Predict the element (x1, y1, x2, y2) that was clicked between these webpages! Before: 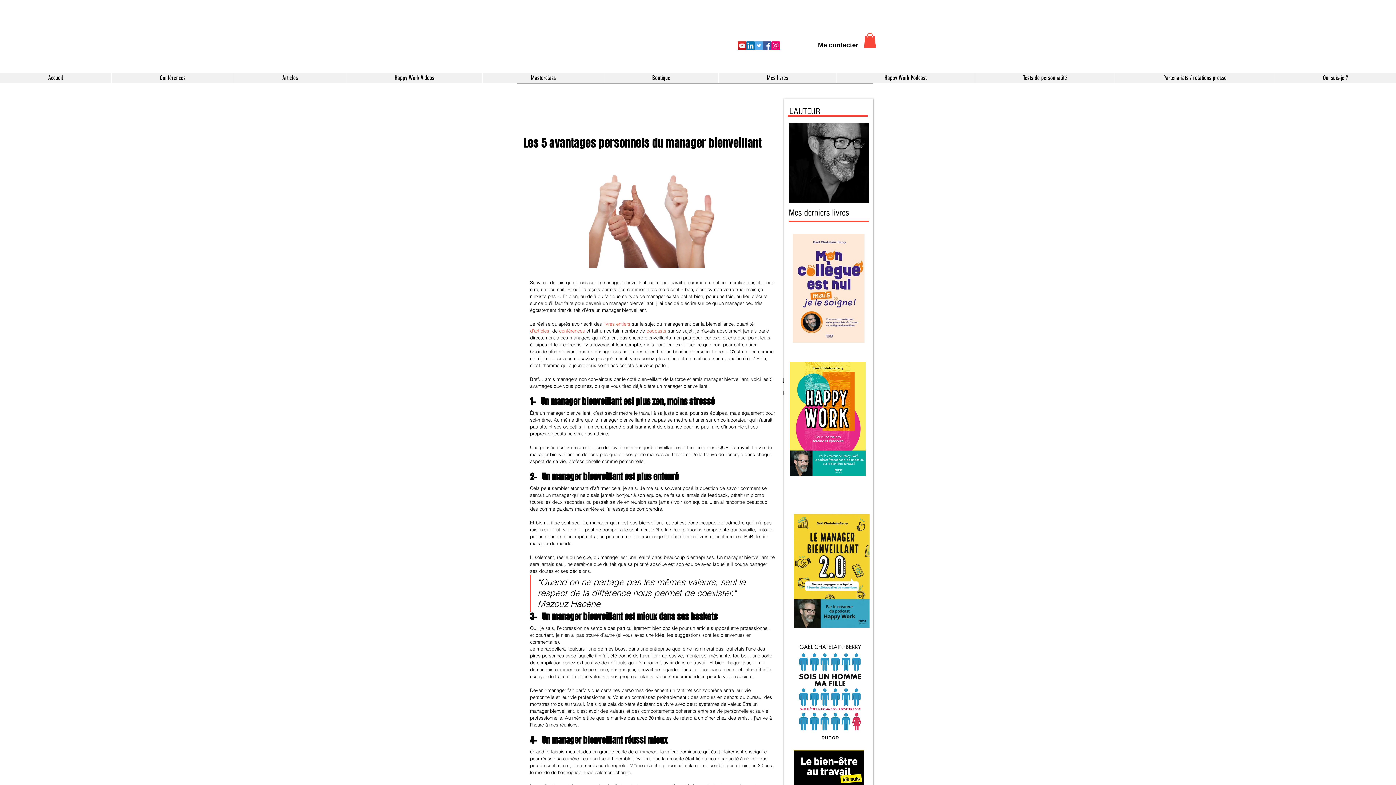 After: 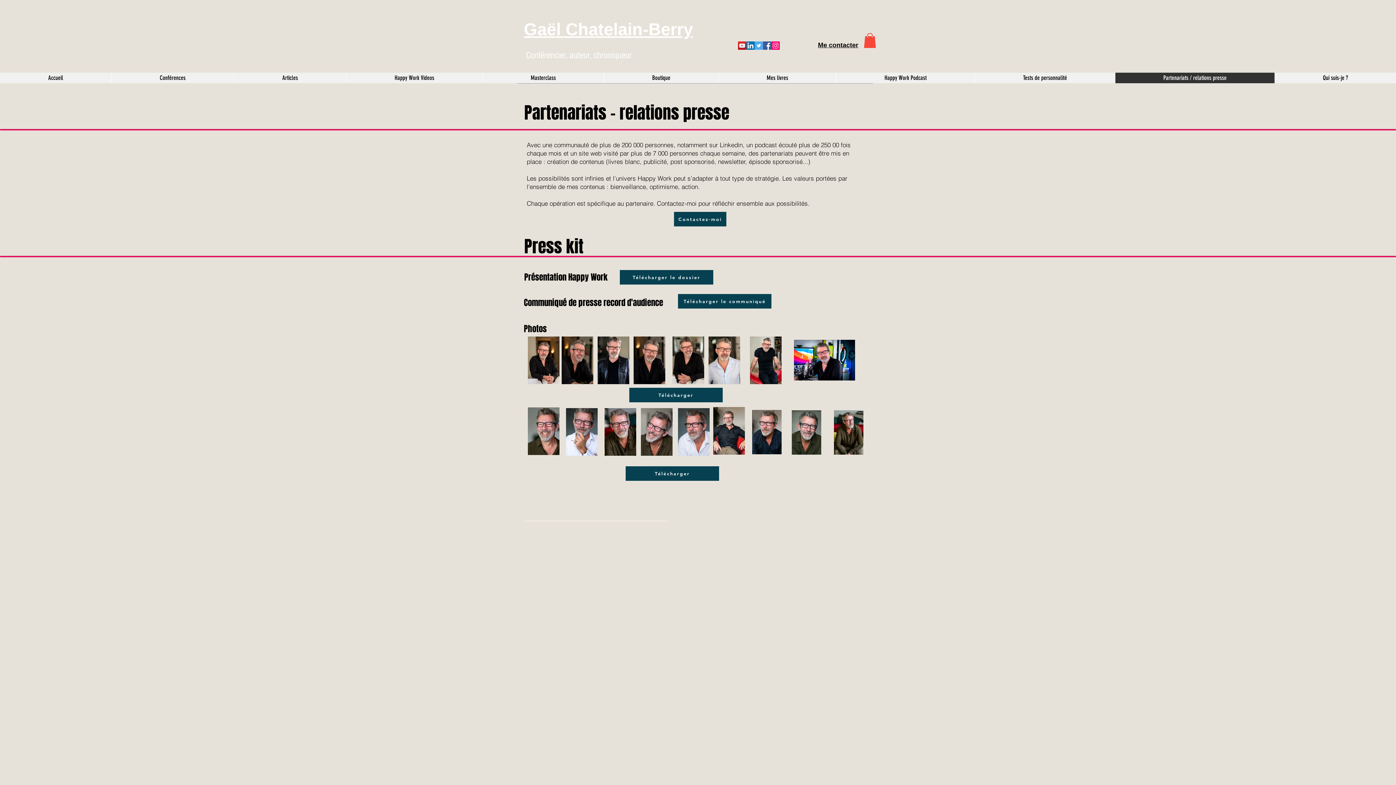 Action: label: Partenariats / relations presse bbox: (1115, 72, 1274, 83)